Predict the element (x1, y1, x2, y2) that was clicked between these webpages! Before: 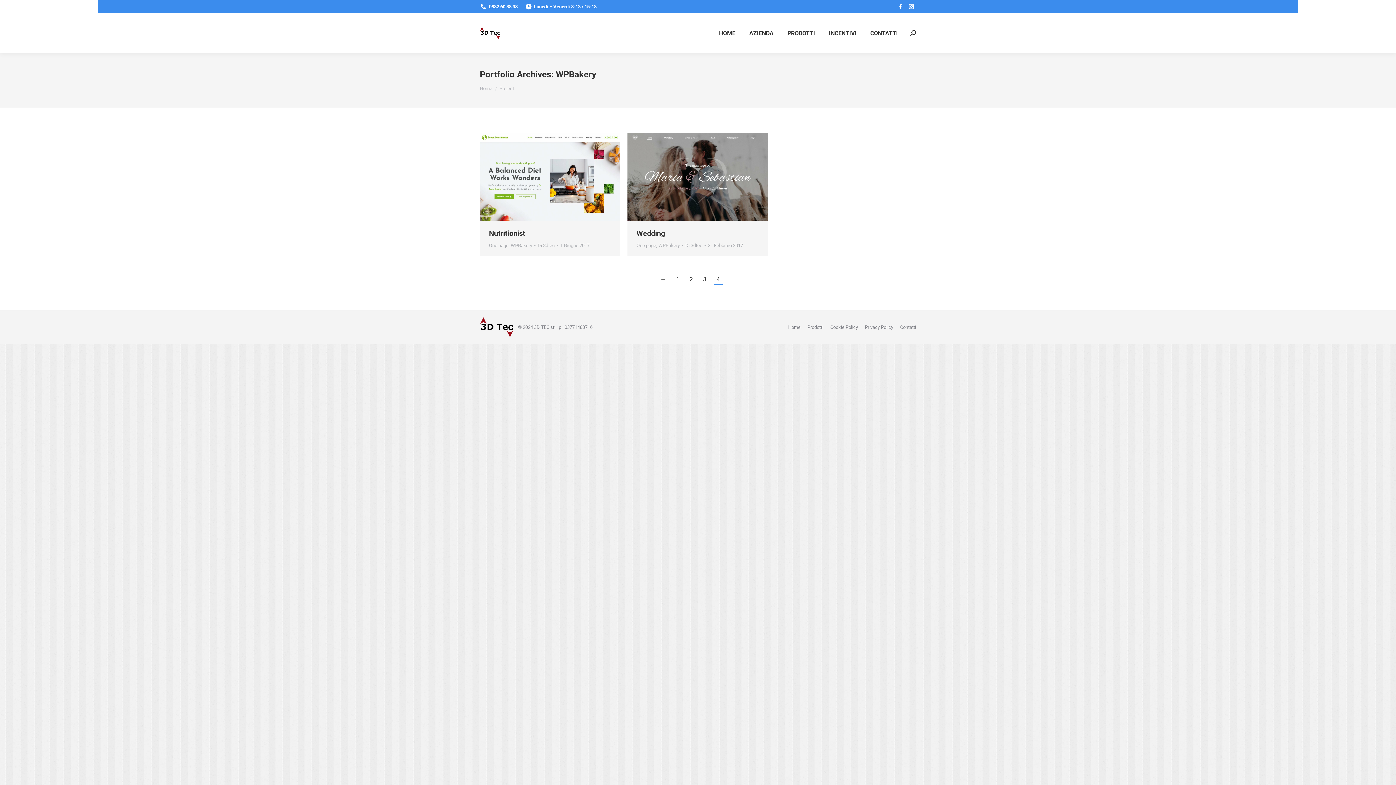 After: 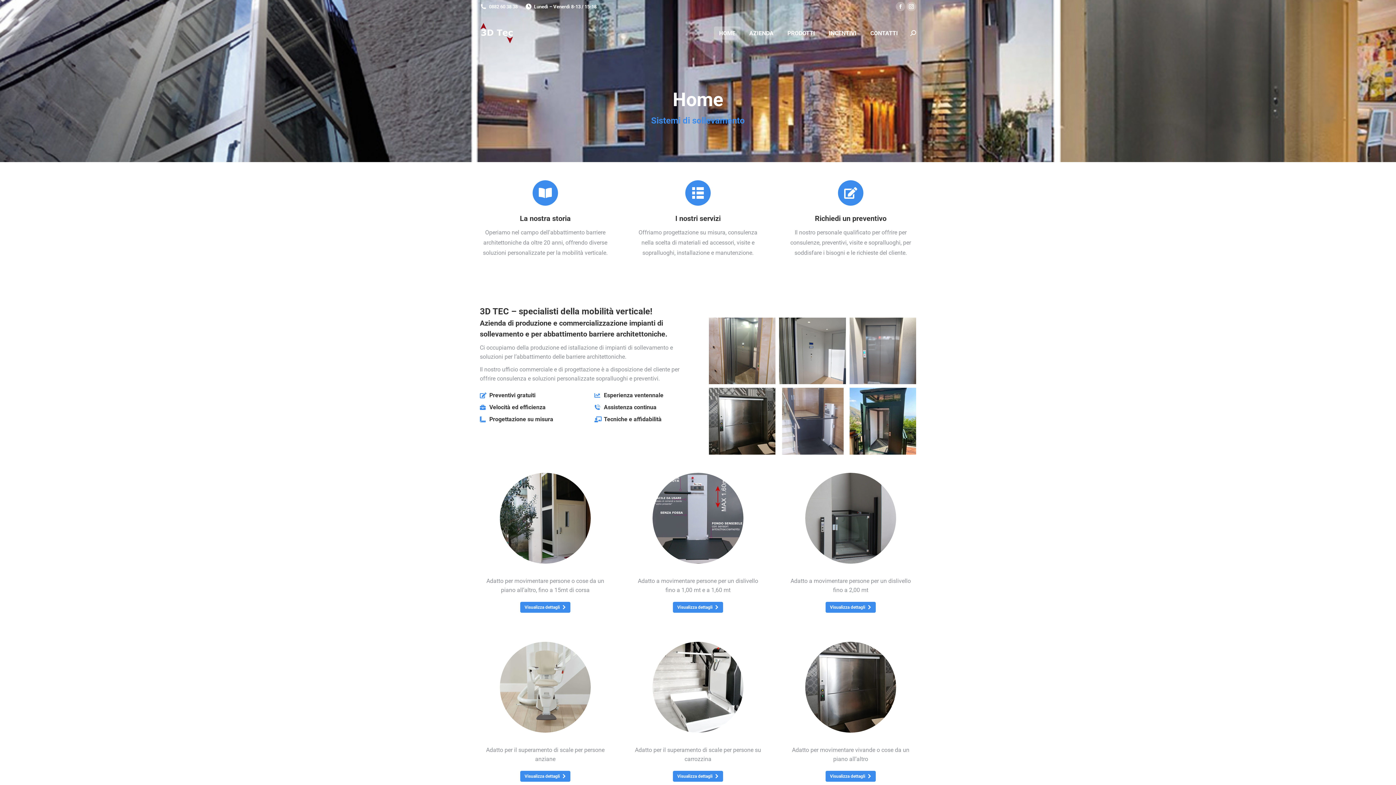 Action: label: HOME bbox: (714, 26, 740, 39)